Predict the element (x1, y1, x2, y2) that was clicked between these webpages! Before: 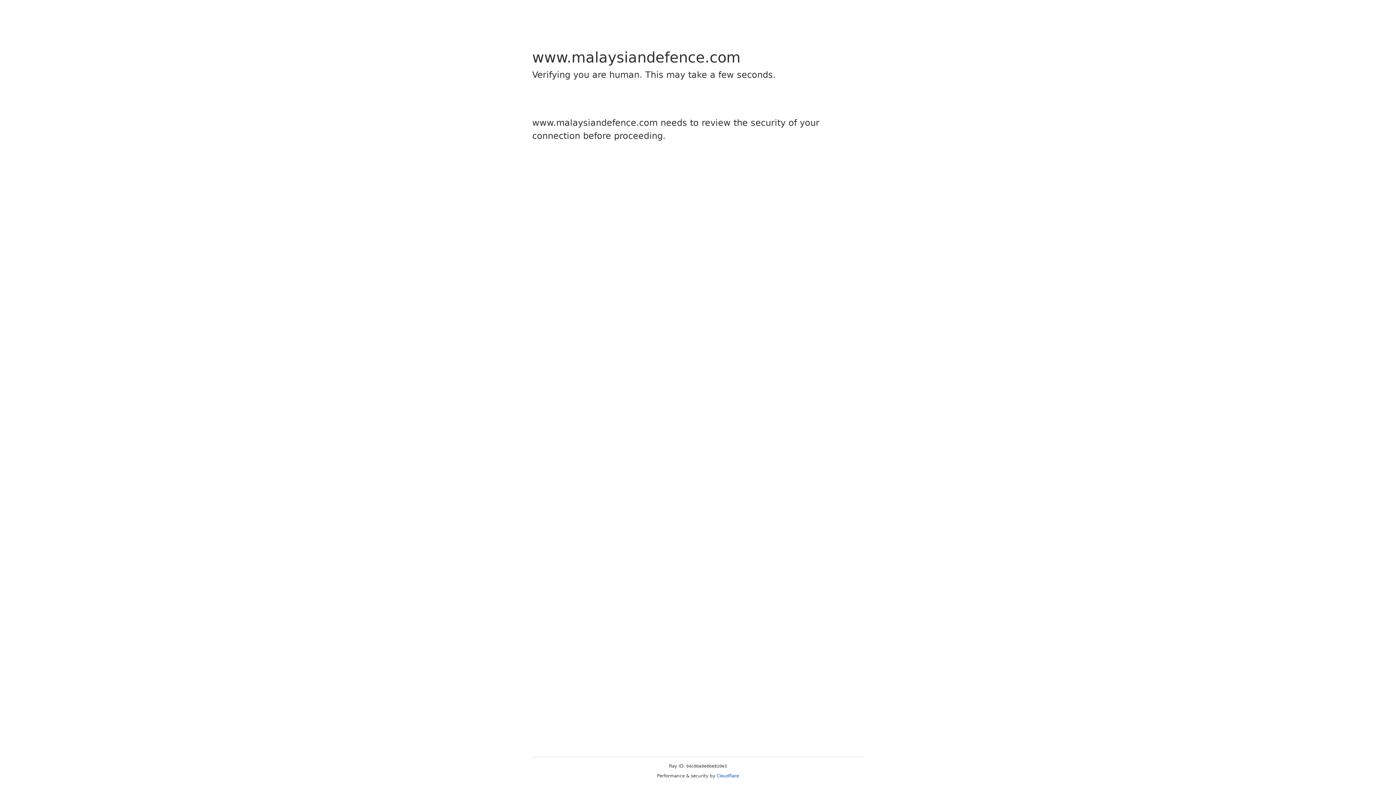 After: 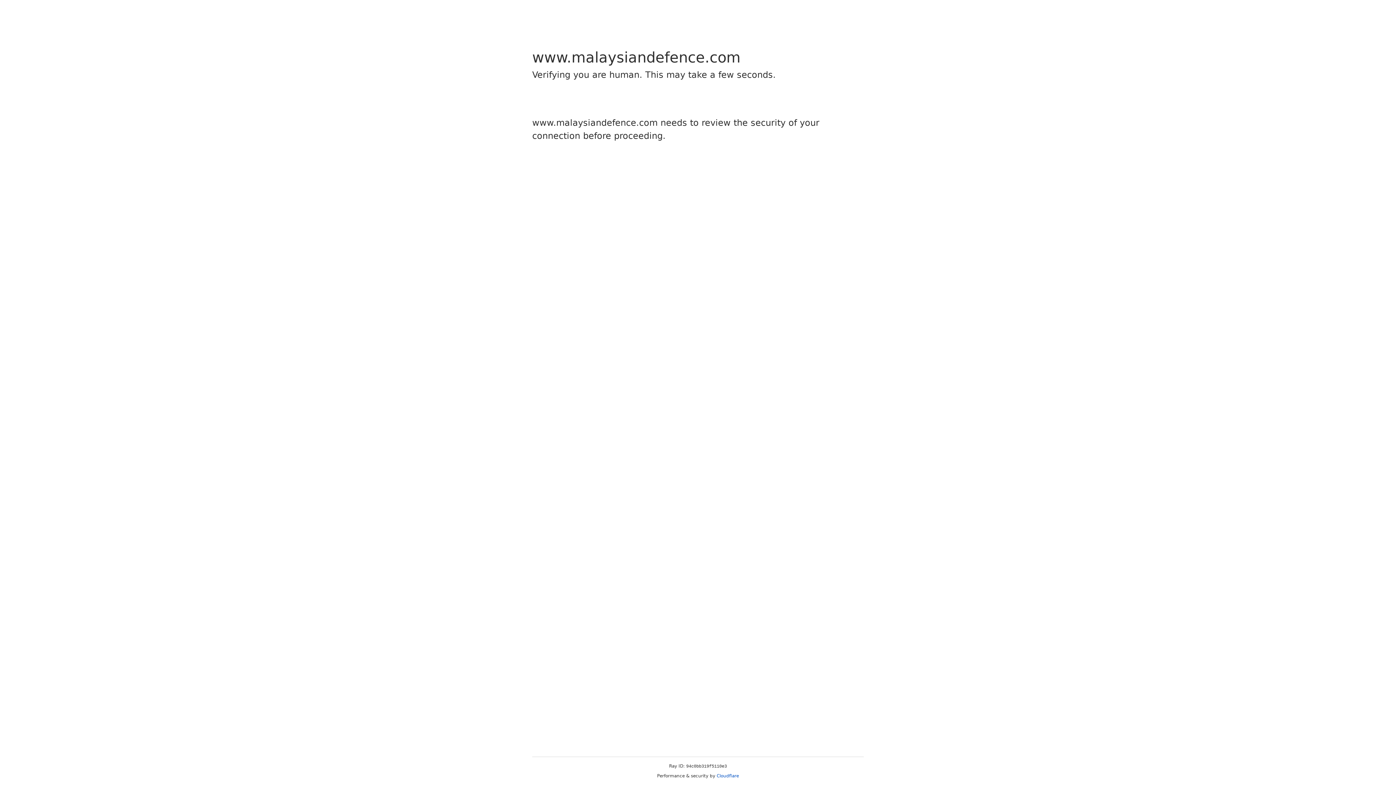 Action: label: Cloudflare bbox: (716, 773, 739, 778)